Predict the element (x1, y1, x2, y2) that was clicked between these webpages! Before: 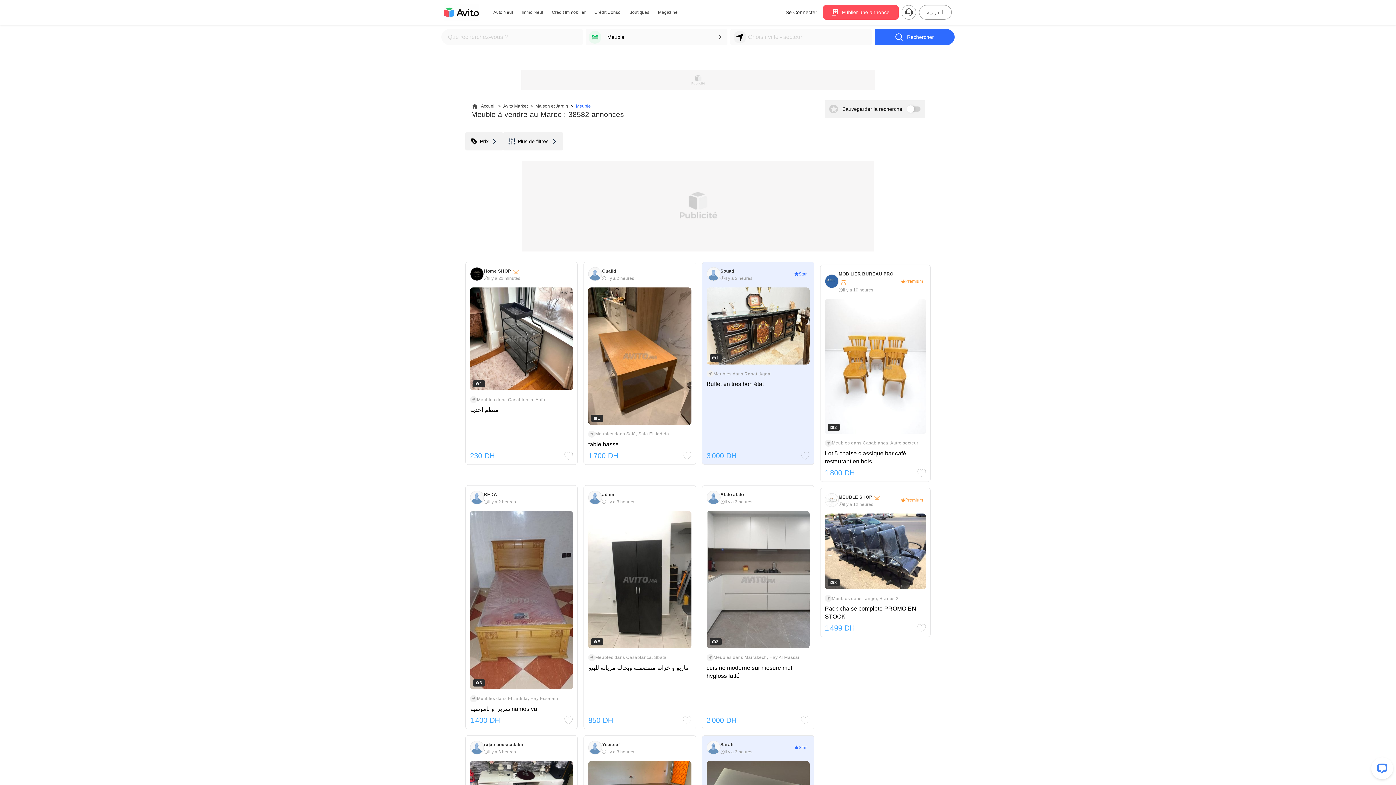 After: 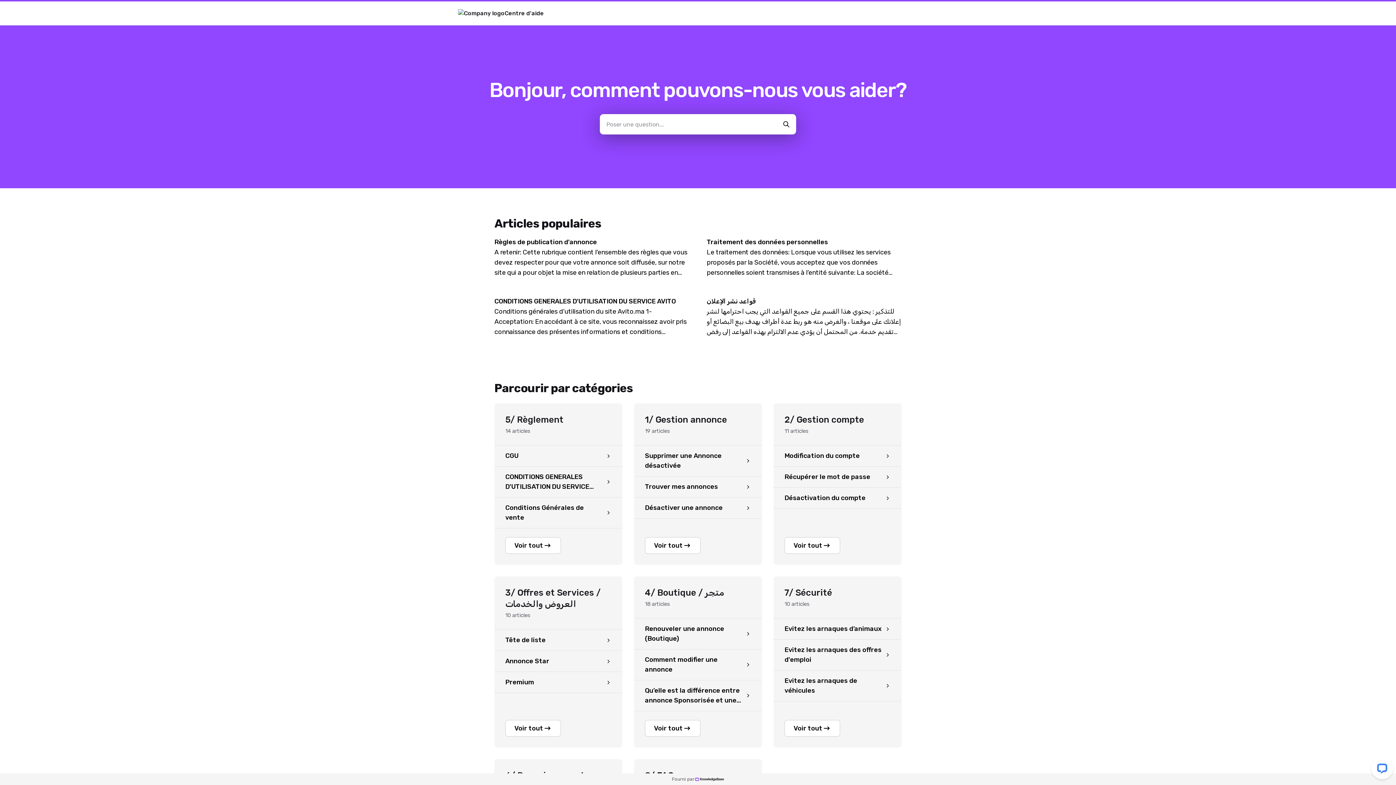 Action: bbox: (901, 5, 916, 19)